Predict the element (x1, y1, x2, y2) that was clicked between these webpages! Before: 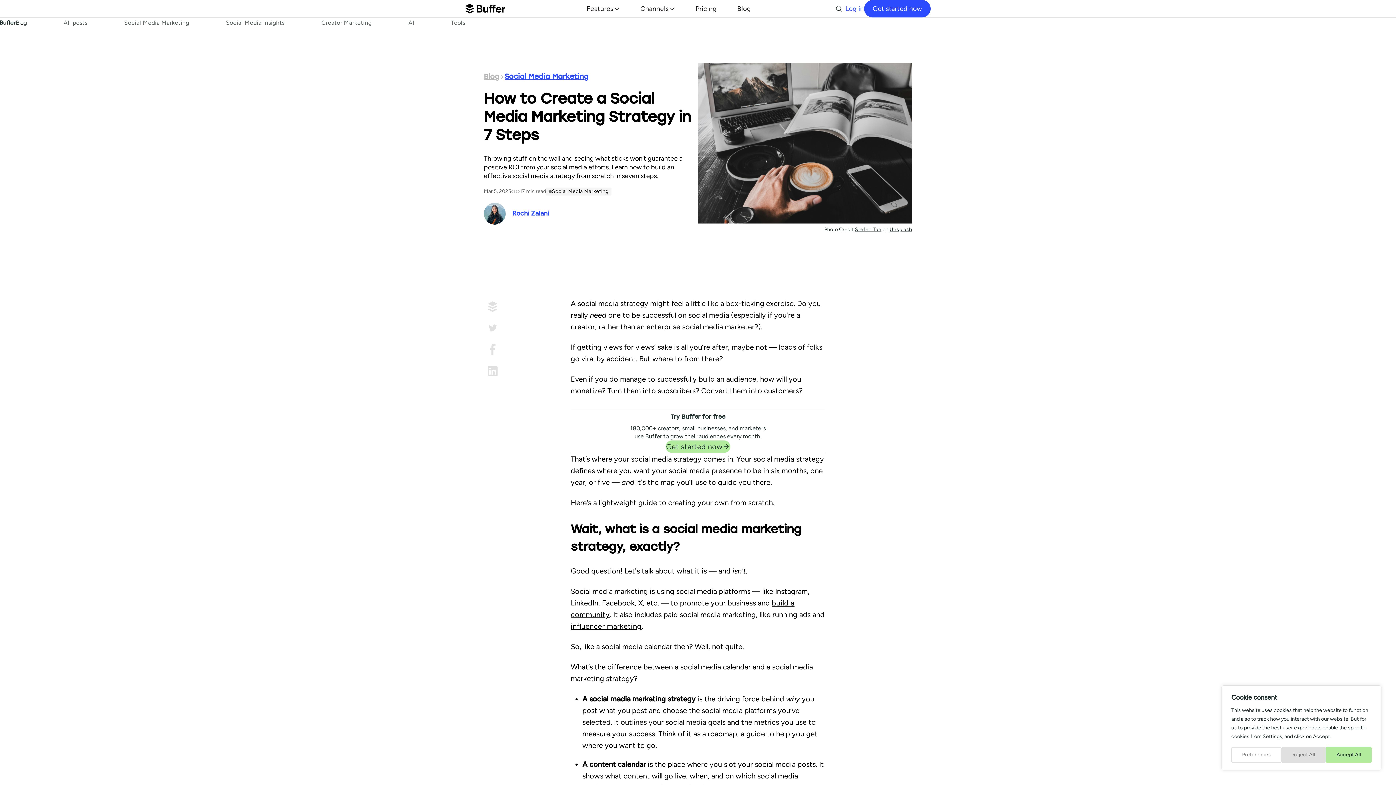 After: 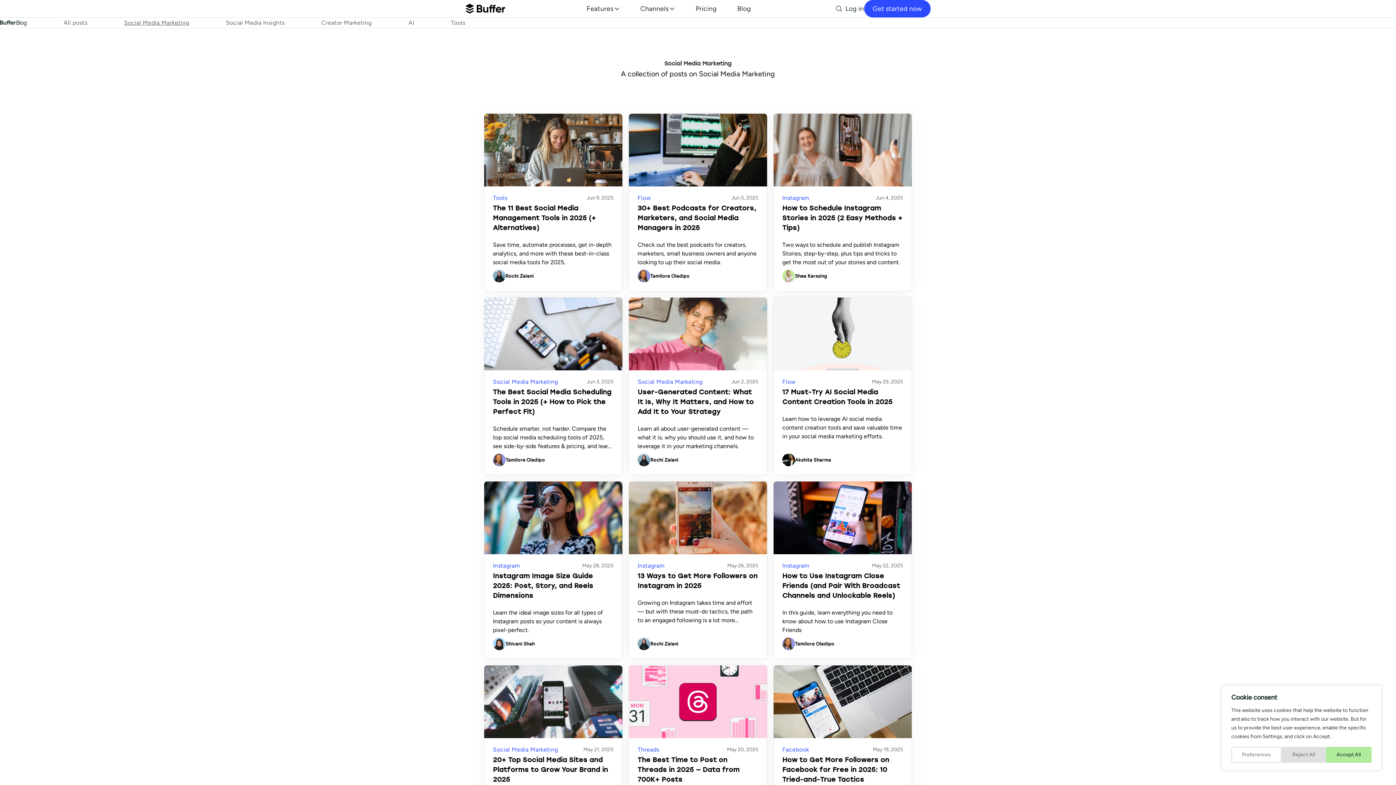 Action: label: Social Media Marketing bbox: (124, 17, 189, 28)